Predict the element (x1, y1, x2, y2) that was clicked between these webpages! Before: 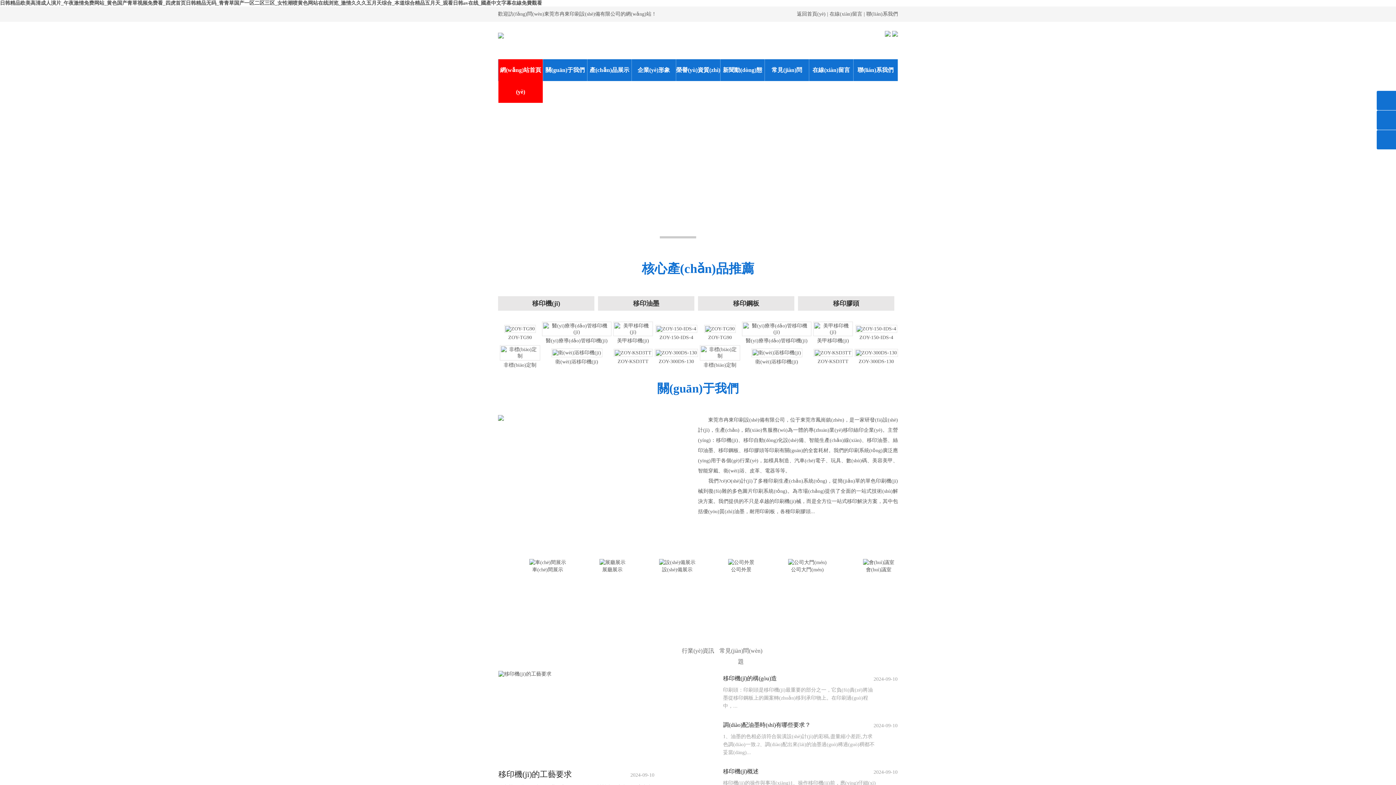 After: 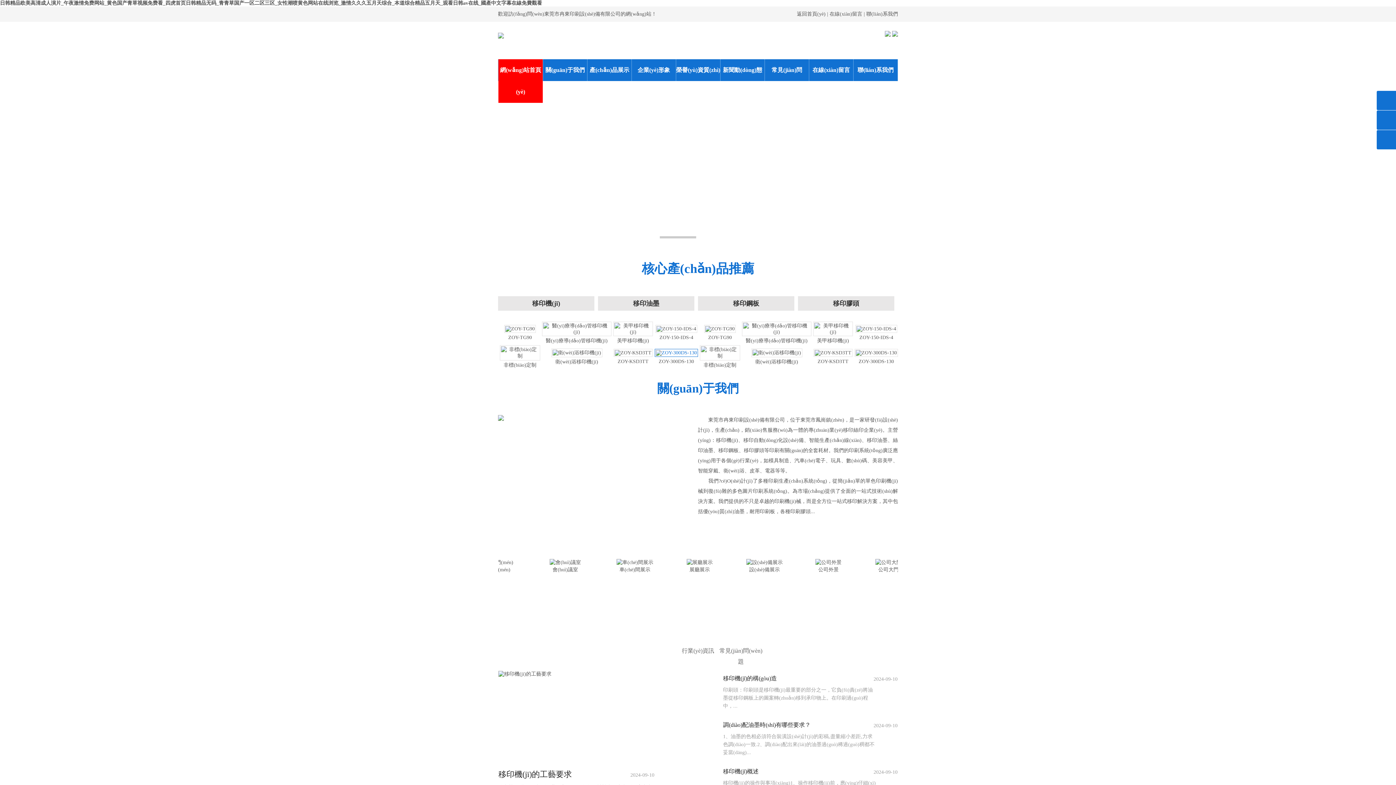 Action: bbox: (654, 350, 698, 355)